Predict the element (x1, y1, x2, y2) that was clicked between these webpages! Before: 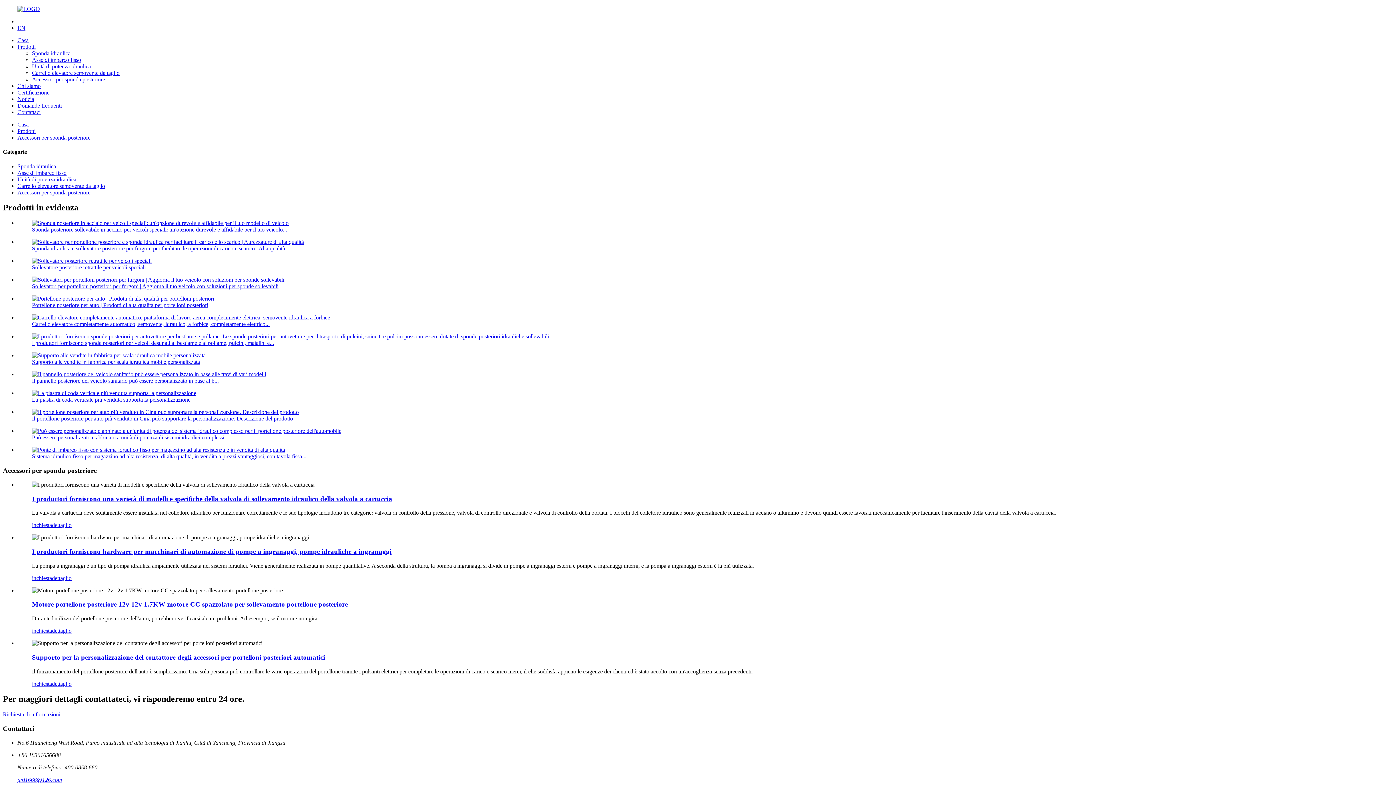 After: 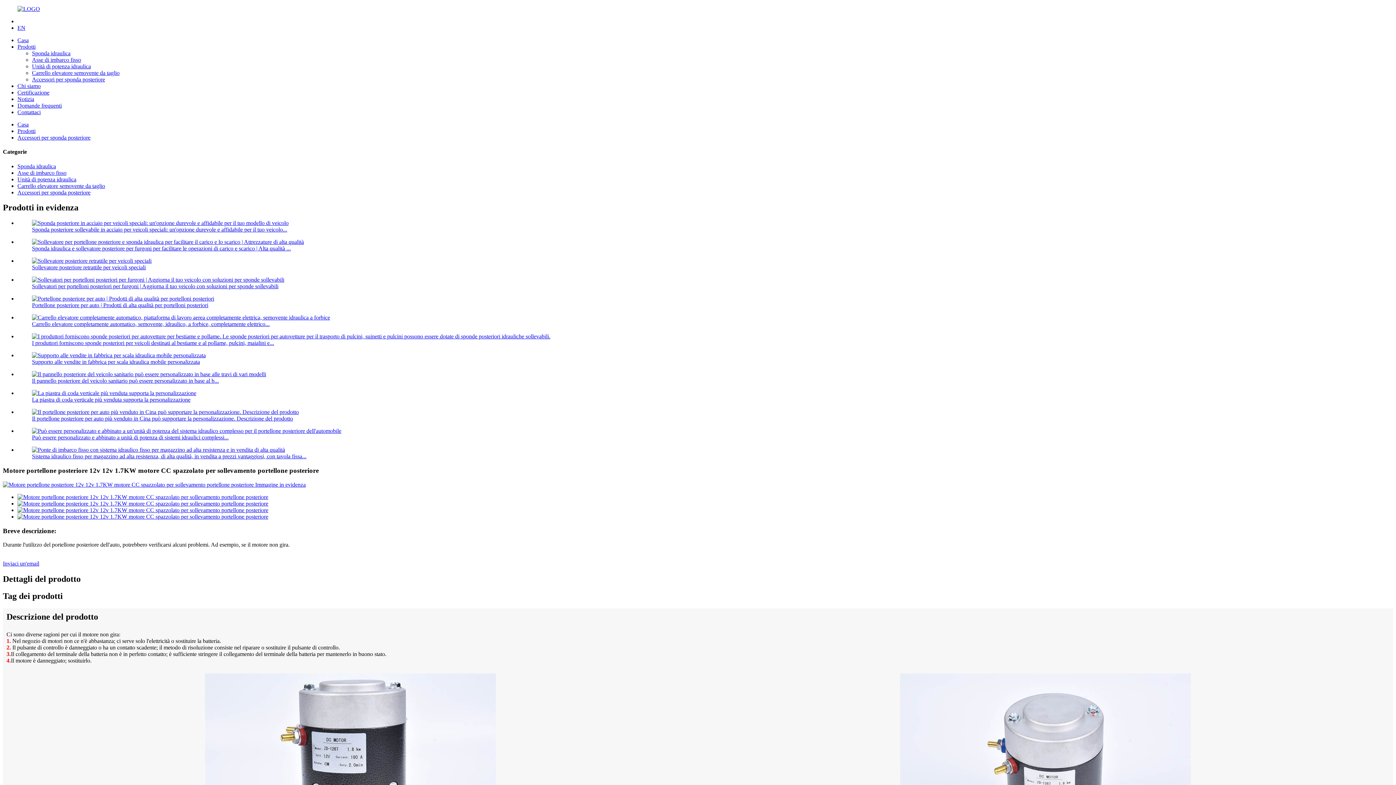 Action: bbox: (52, 628, 71, 634) label: dettaglio